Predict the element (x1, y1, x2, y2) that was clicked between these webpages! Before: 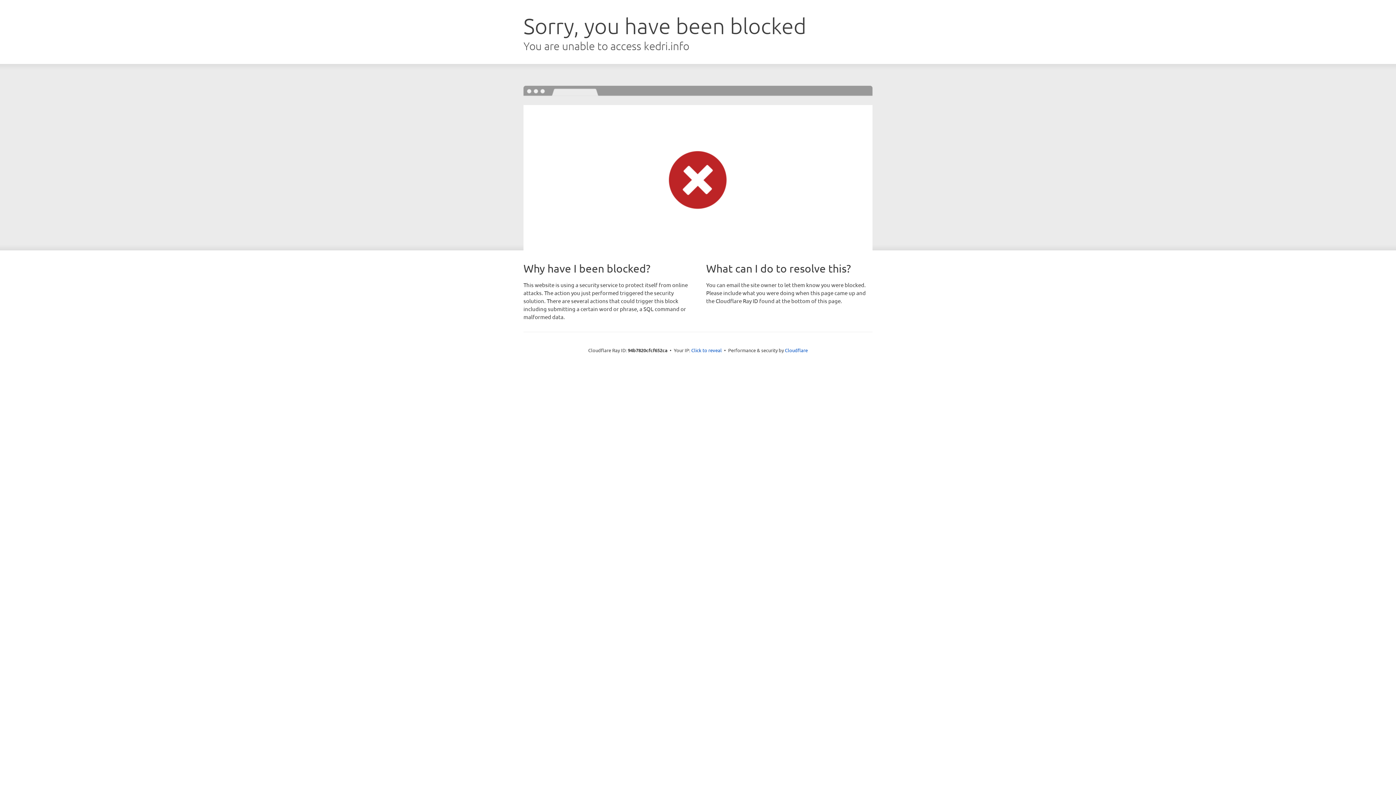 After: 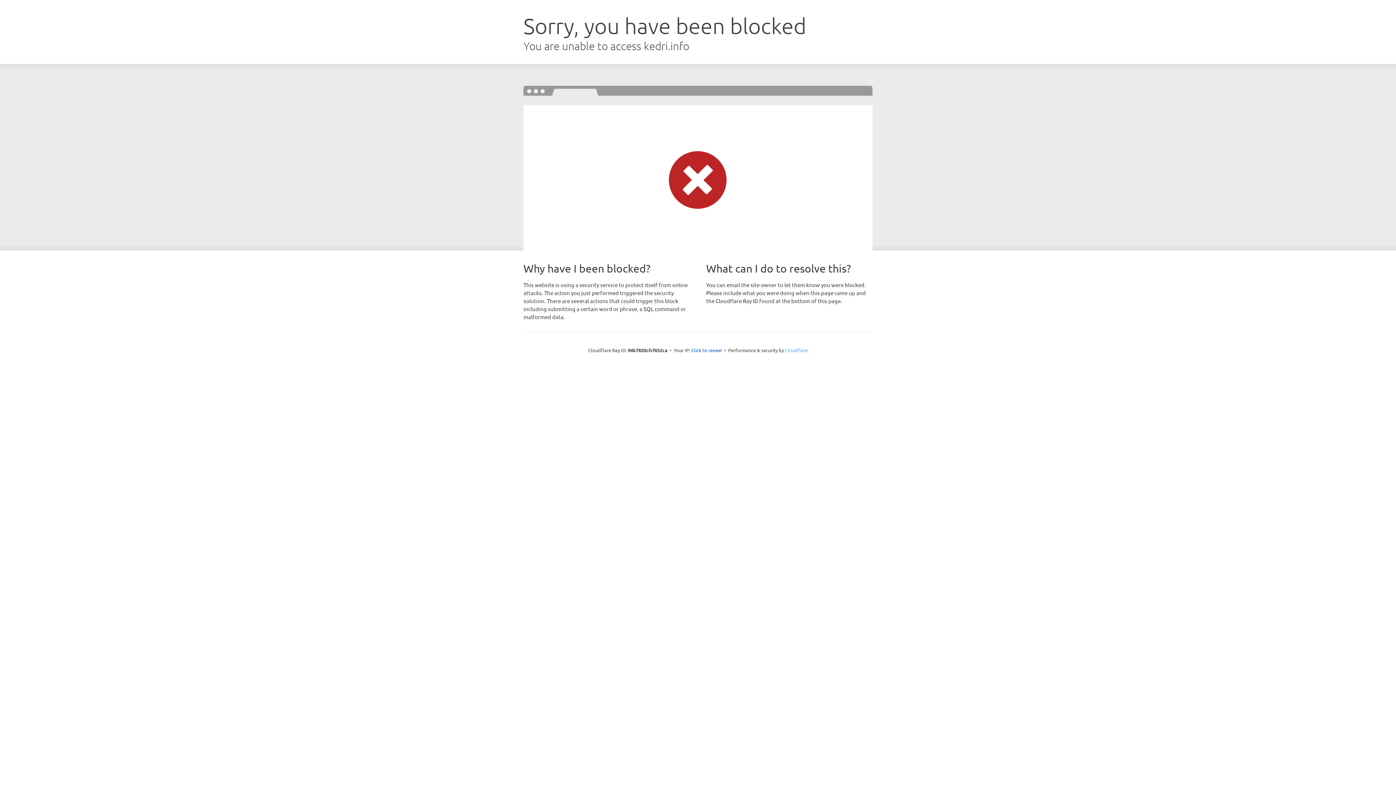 Action: label: Cloudflare bbox: (785, 347, 808, 353)